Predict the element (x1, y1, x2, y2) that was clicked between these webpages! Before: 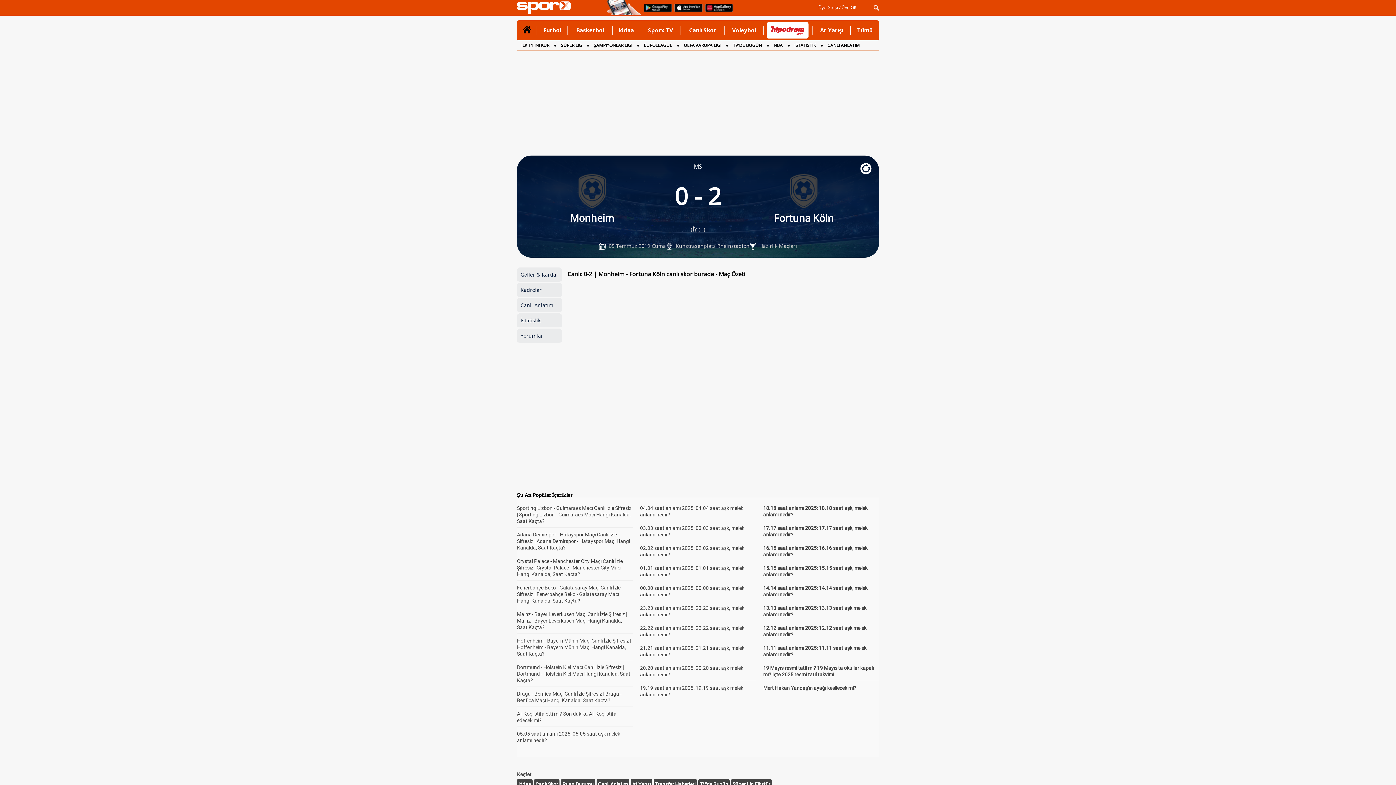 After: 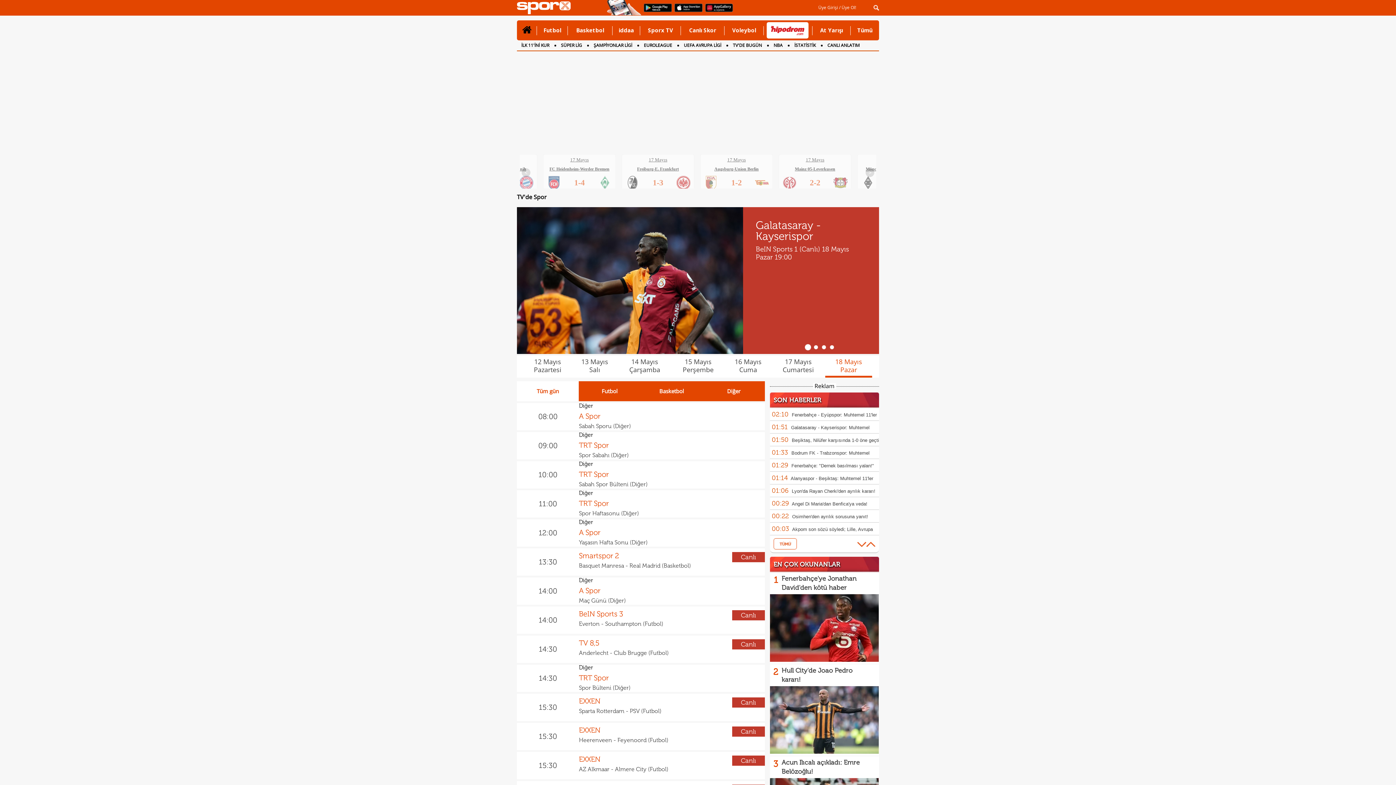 Action: bbox: (733, 42, 762, 48) label: TV'DE BUGÜN